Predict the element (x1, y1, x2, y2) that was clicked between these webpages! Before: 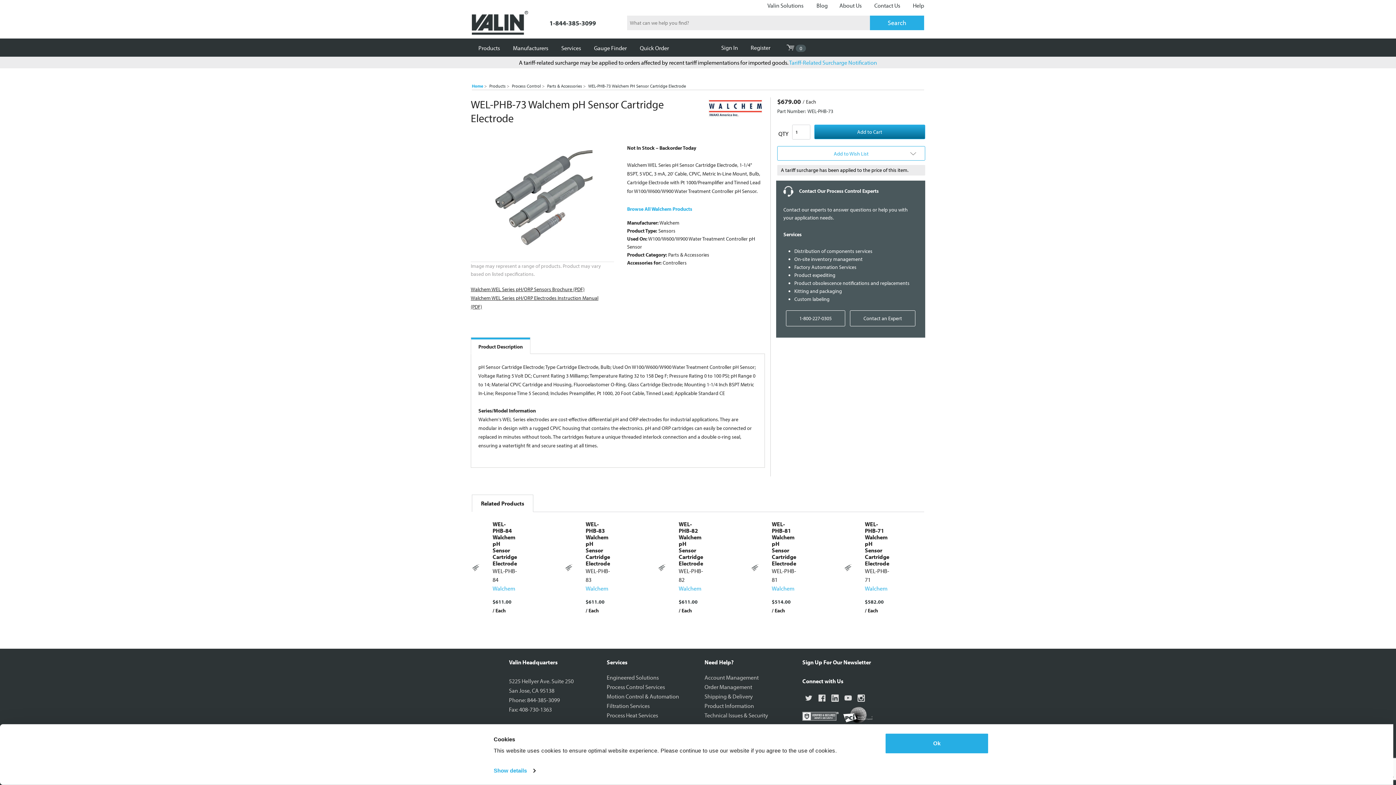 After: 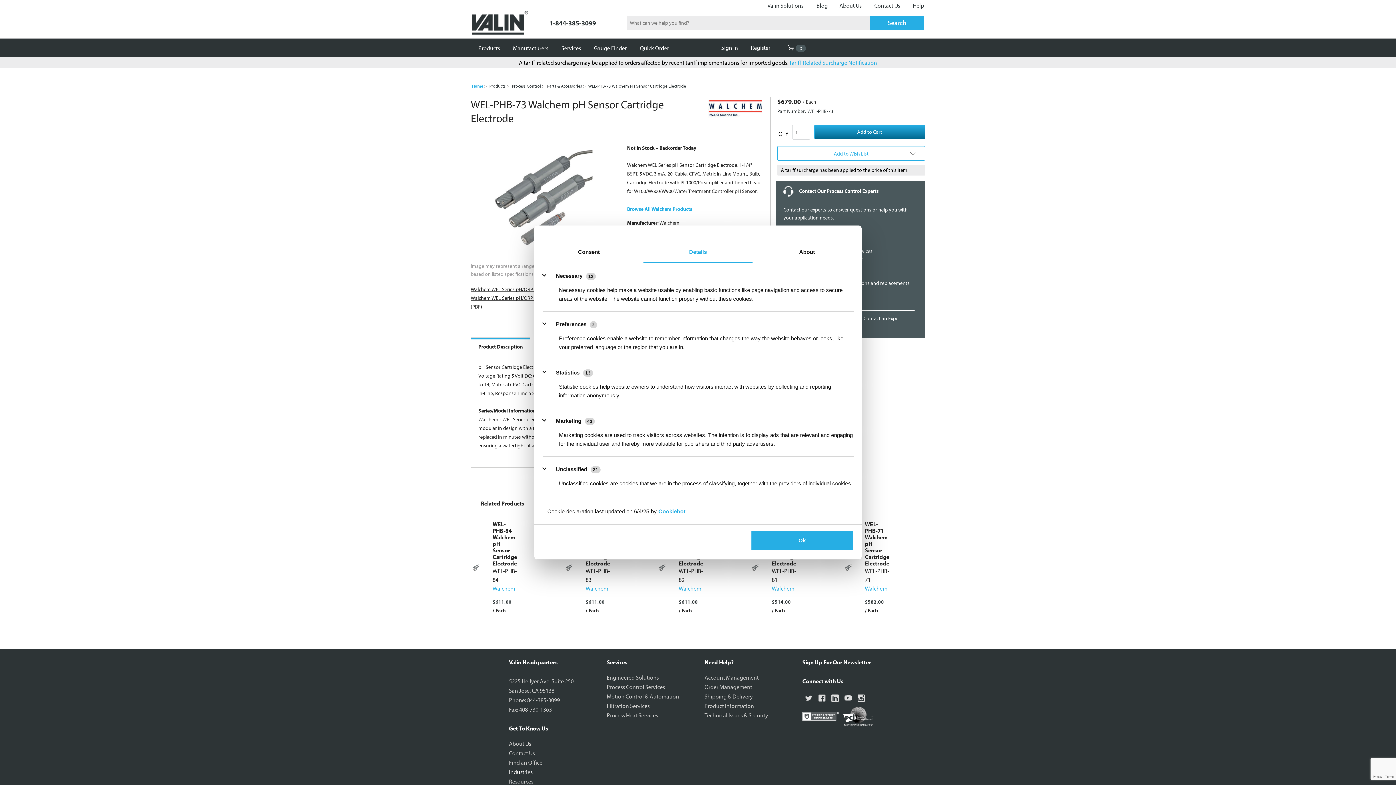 Action: label: Show details bbox: (493, 765, 535, 776)